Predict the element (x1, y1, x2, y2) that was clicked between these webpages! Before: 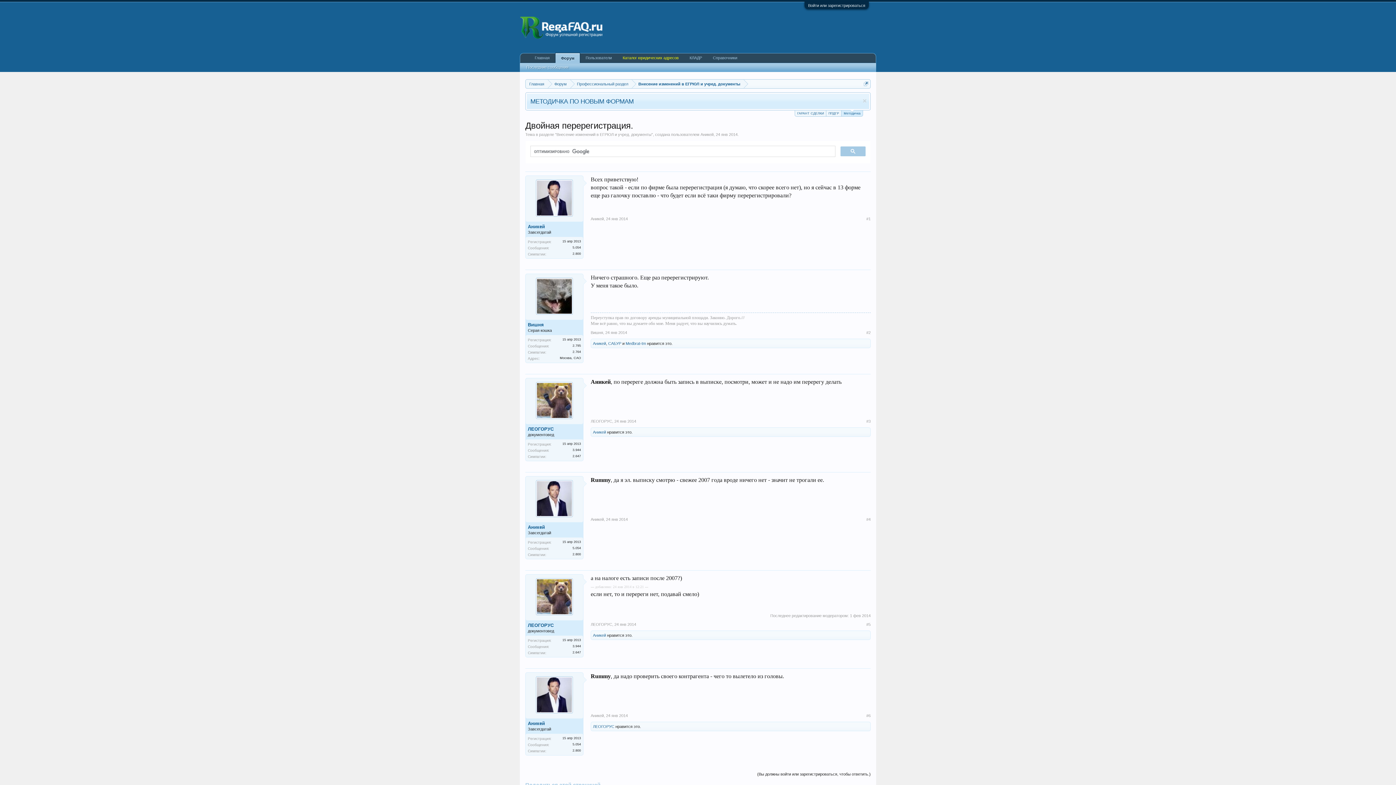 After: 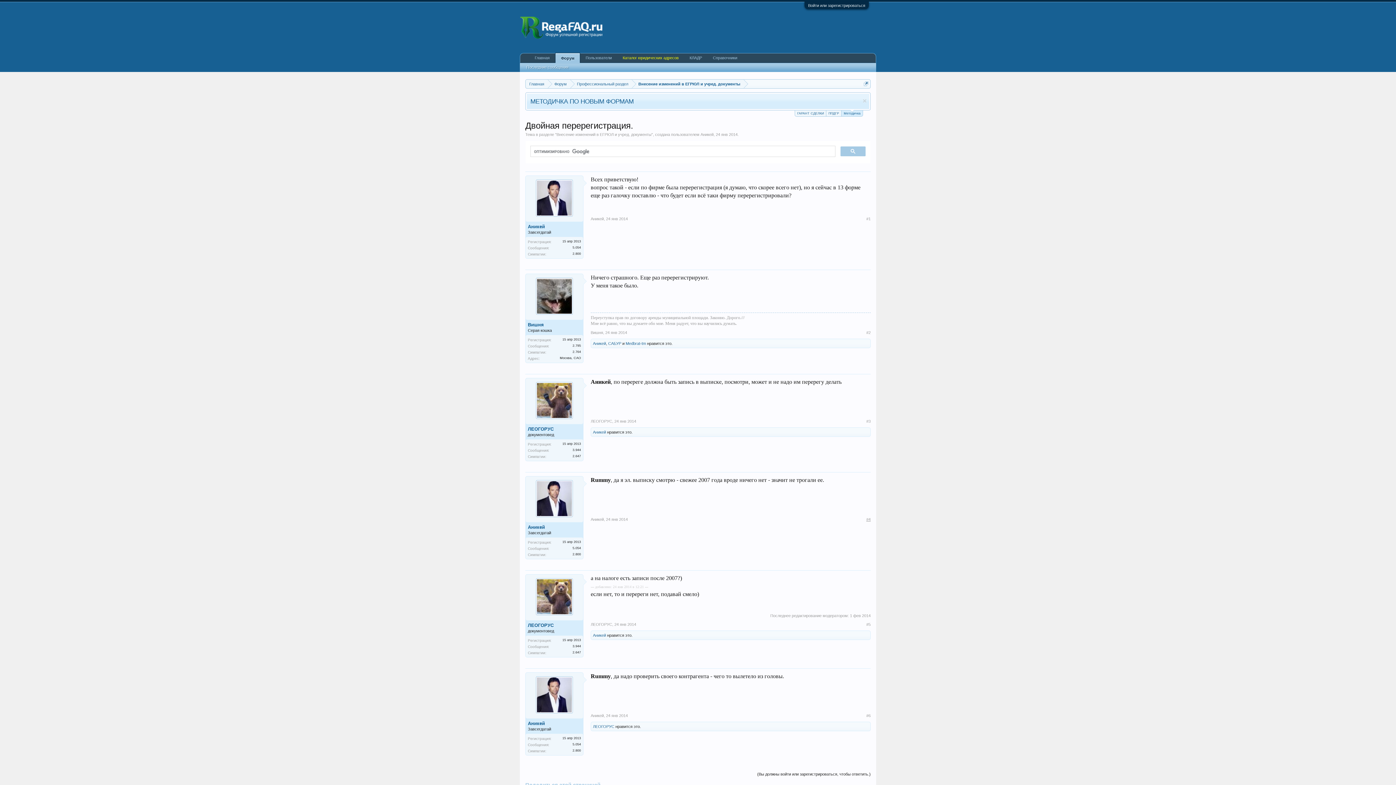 Action: label: #4 bbox: (866, 517, 870, 522)